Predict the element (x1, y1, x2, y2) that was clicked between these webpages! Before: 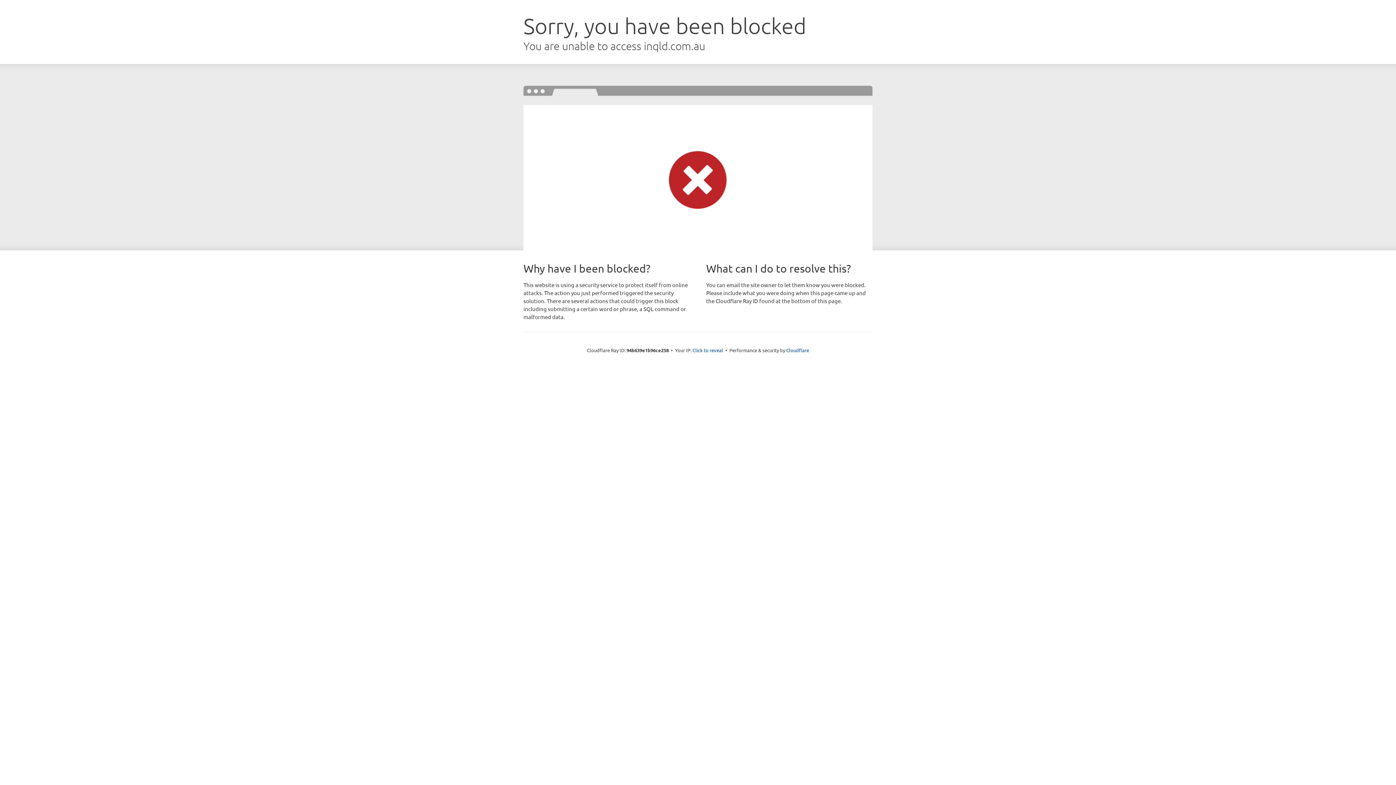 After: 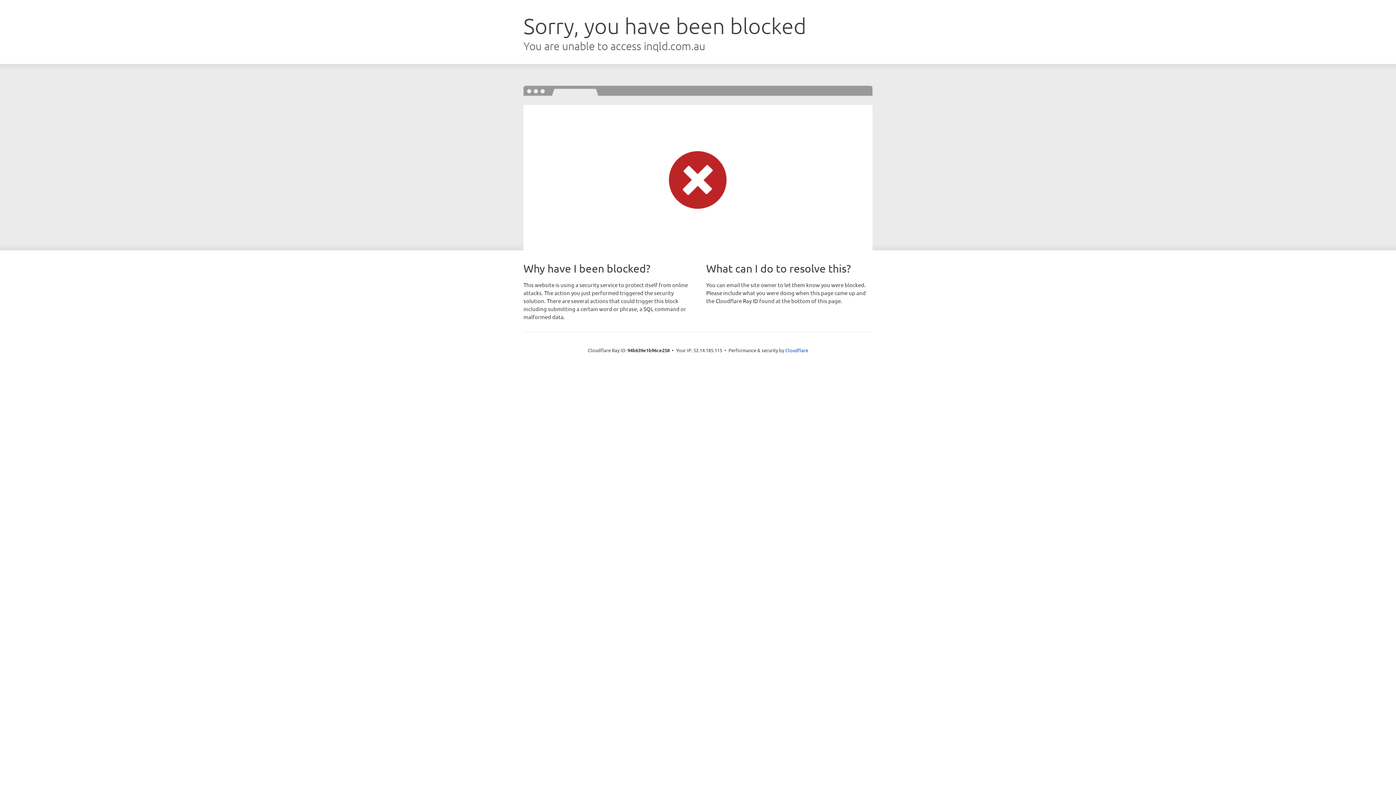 Action: label: Click to reveal bbox: (692, 346, 723, 353)